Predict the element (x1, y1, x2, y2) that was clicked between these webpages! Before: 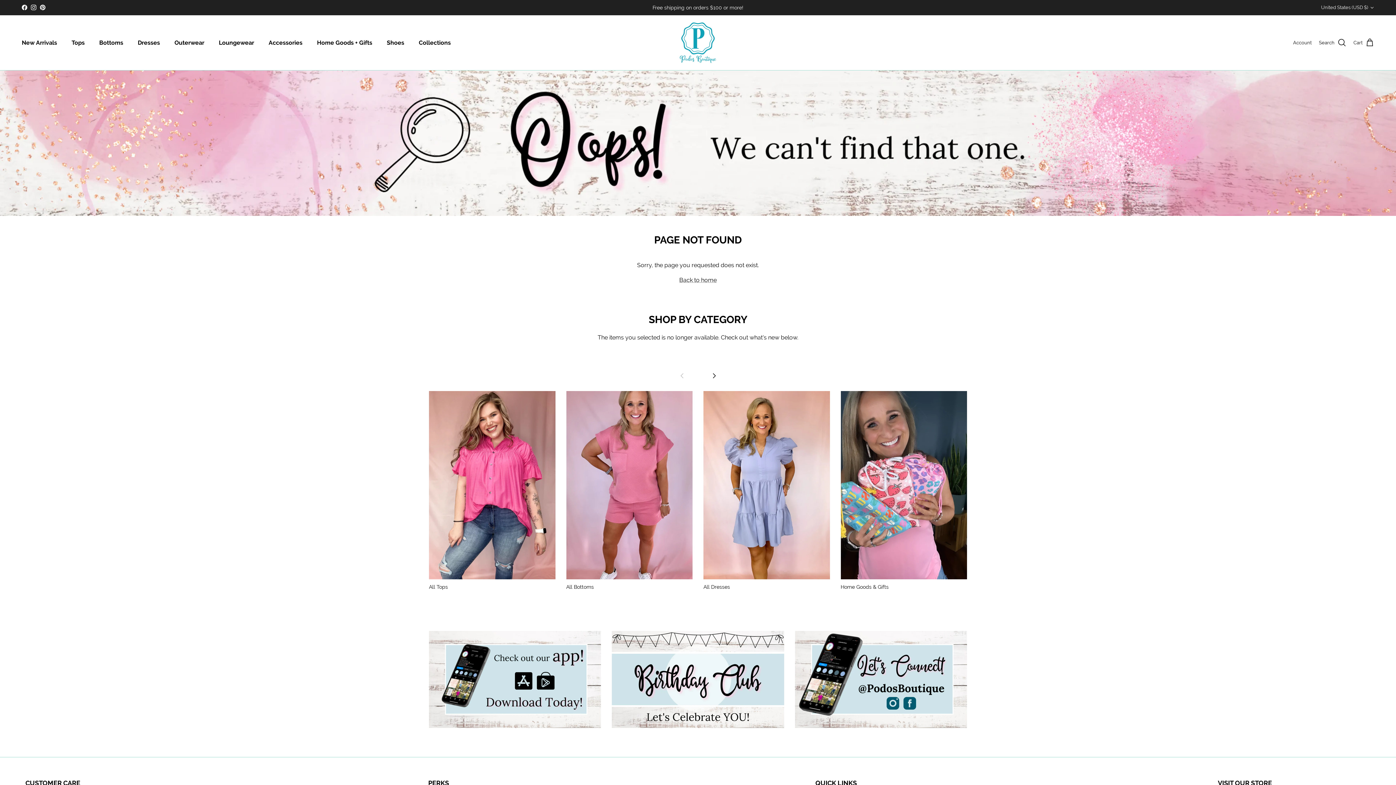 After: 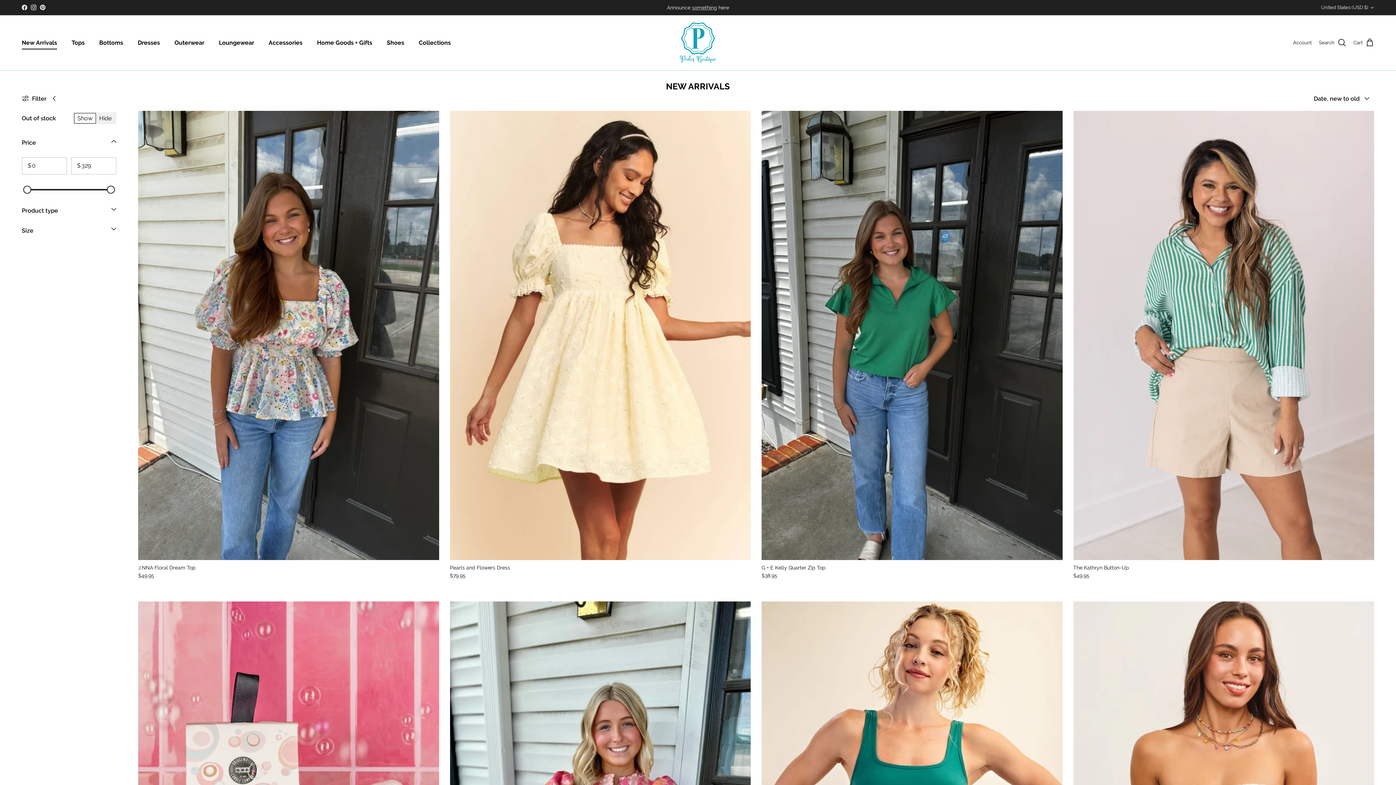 Action: label: New Arrivals bbox: (15, 30, 63, 55)